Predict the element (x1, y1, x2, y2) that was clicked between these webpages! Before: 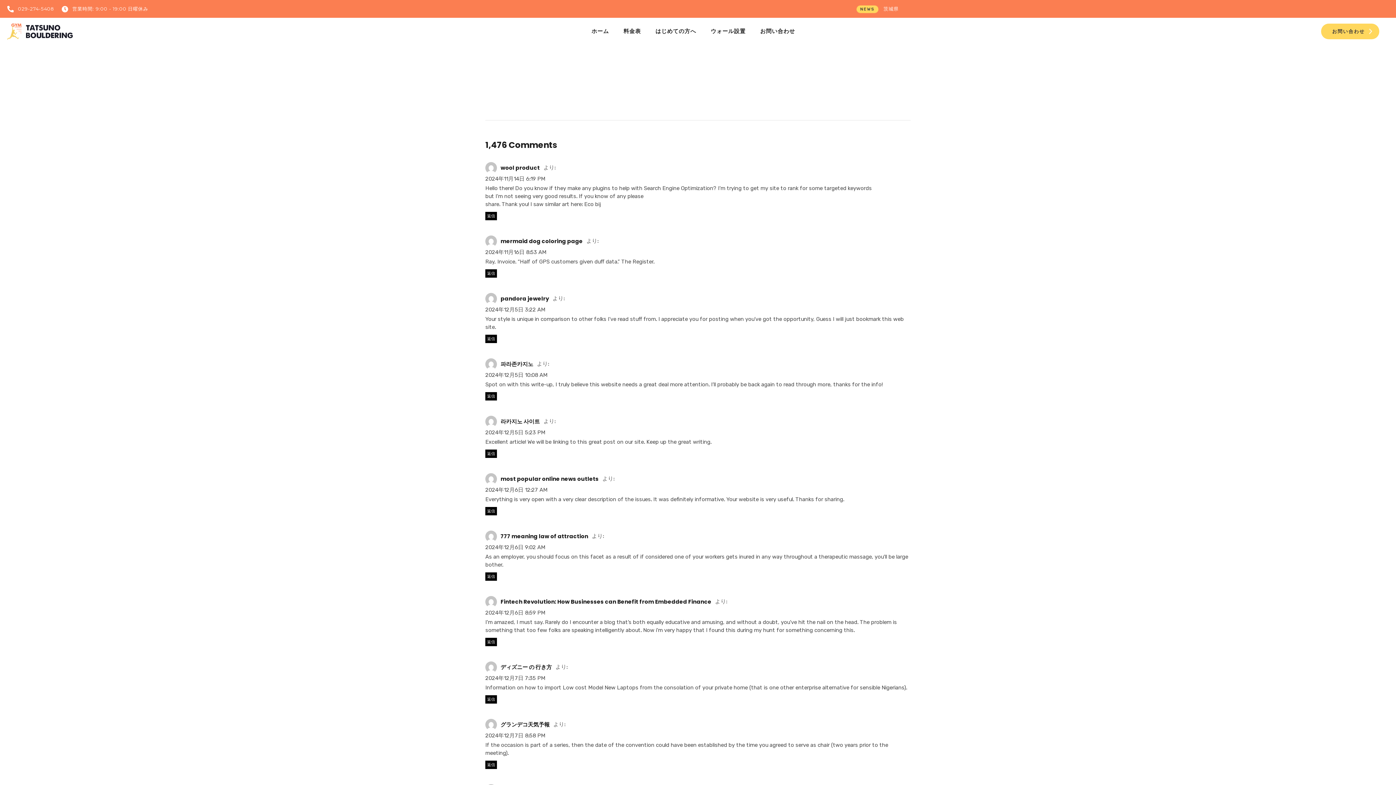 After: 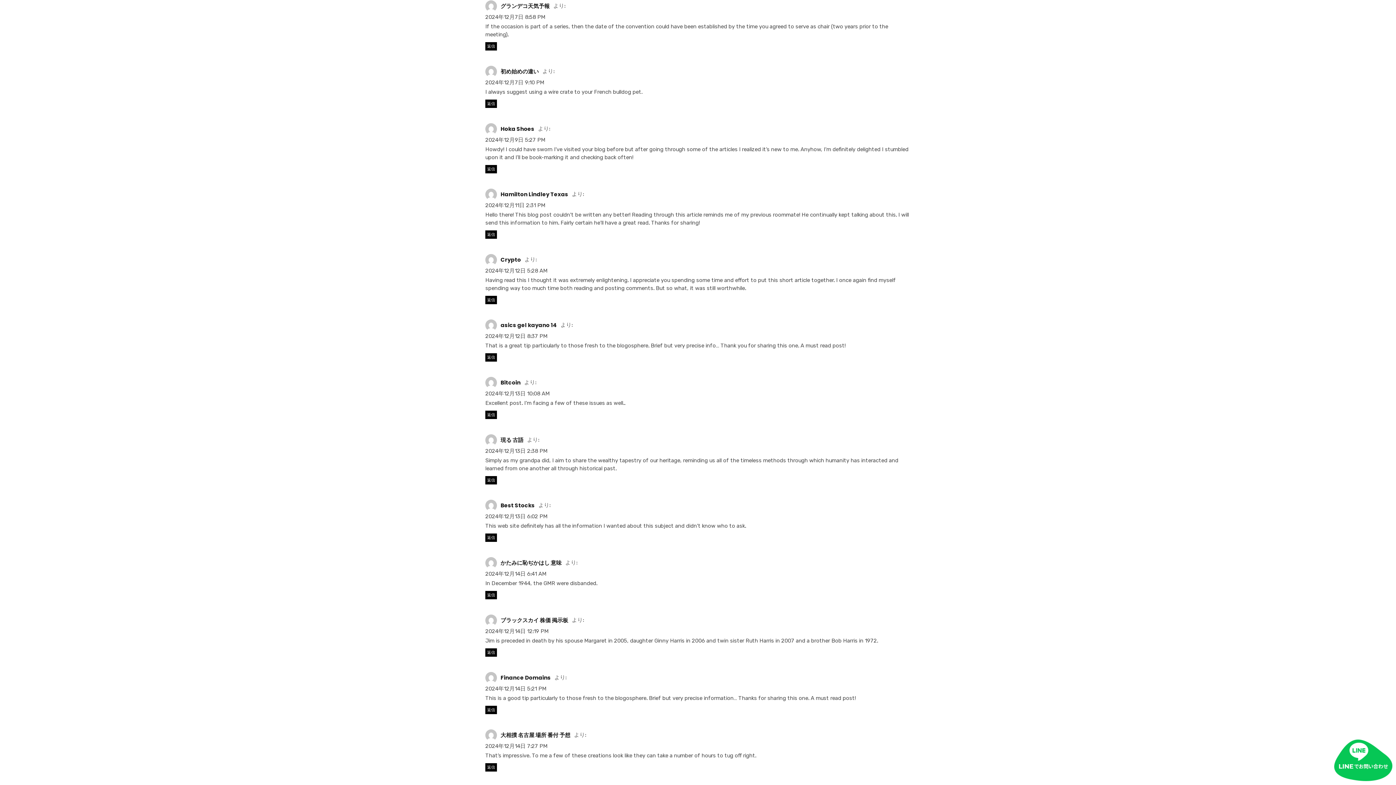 Action: bbox: (485, 732, 545, 739) label: 2024年12月7日 8:58 PM